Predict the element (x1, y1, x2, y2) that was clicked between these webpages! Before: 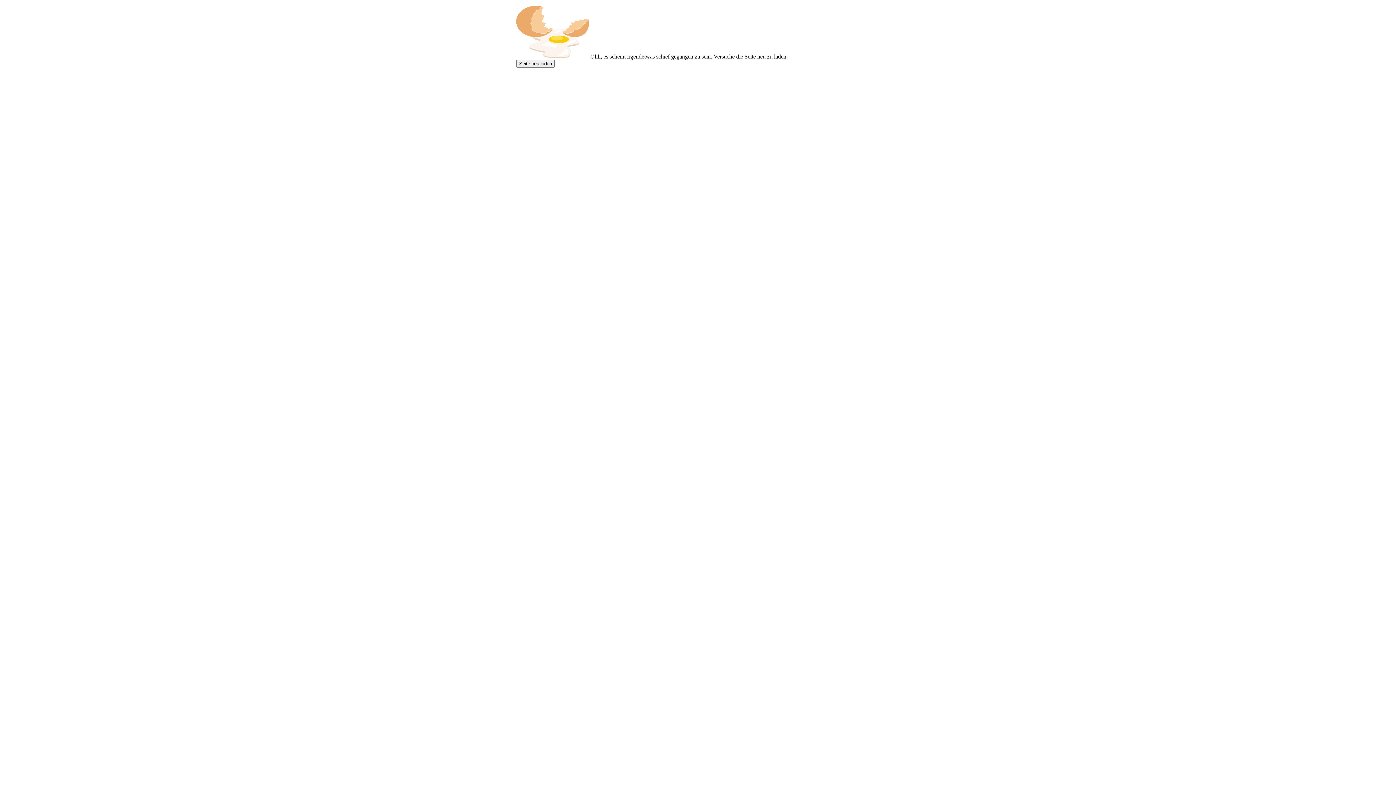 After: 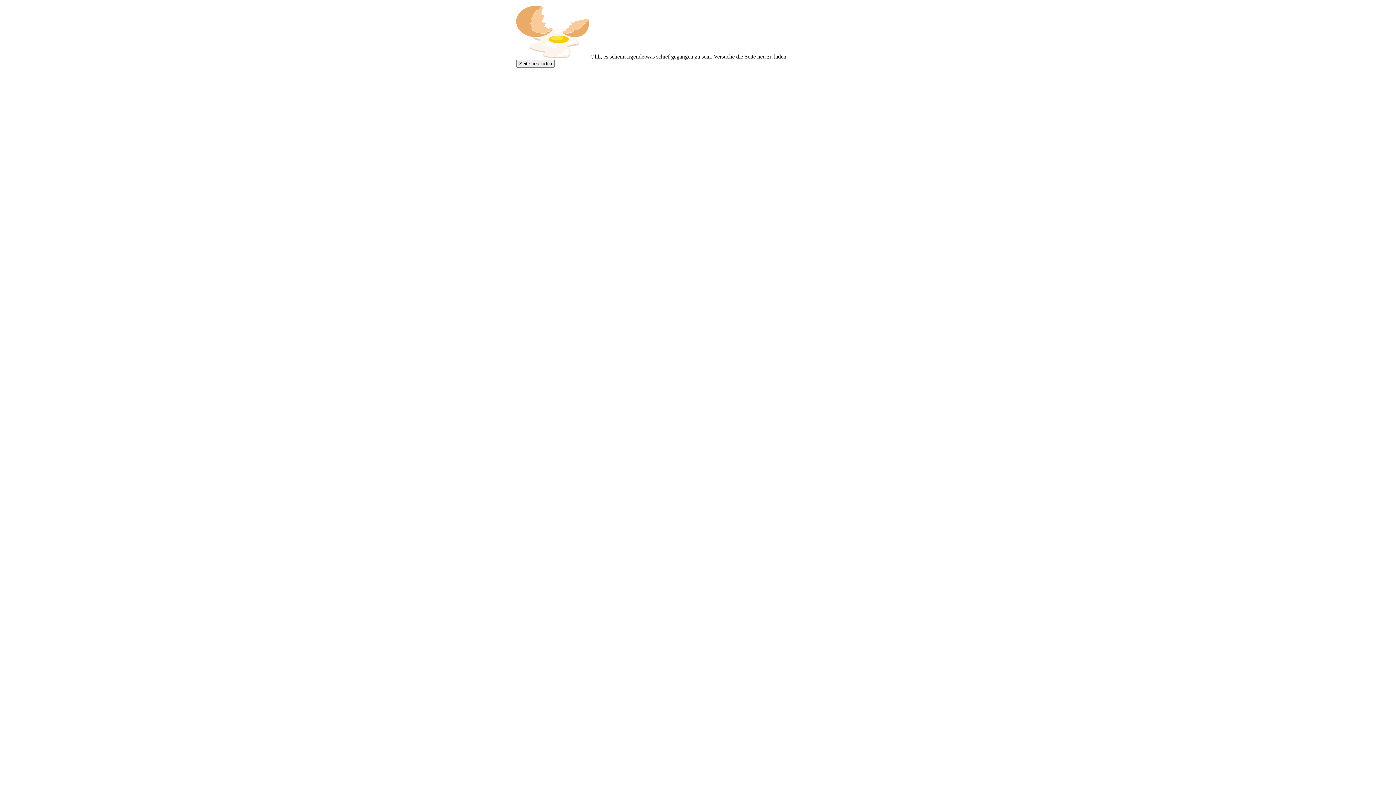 Action: label: Seite neu laden bbox: (516, 60, 554, 67)